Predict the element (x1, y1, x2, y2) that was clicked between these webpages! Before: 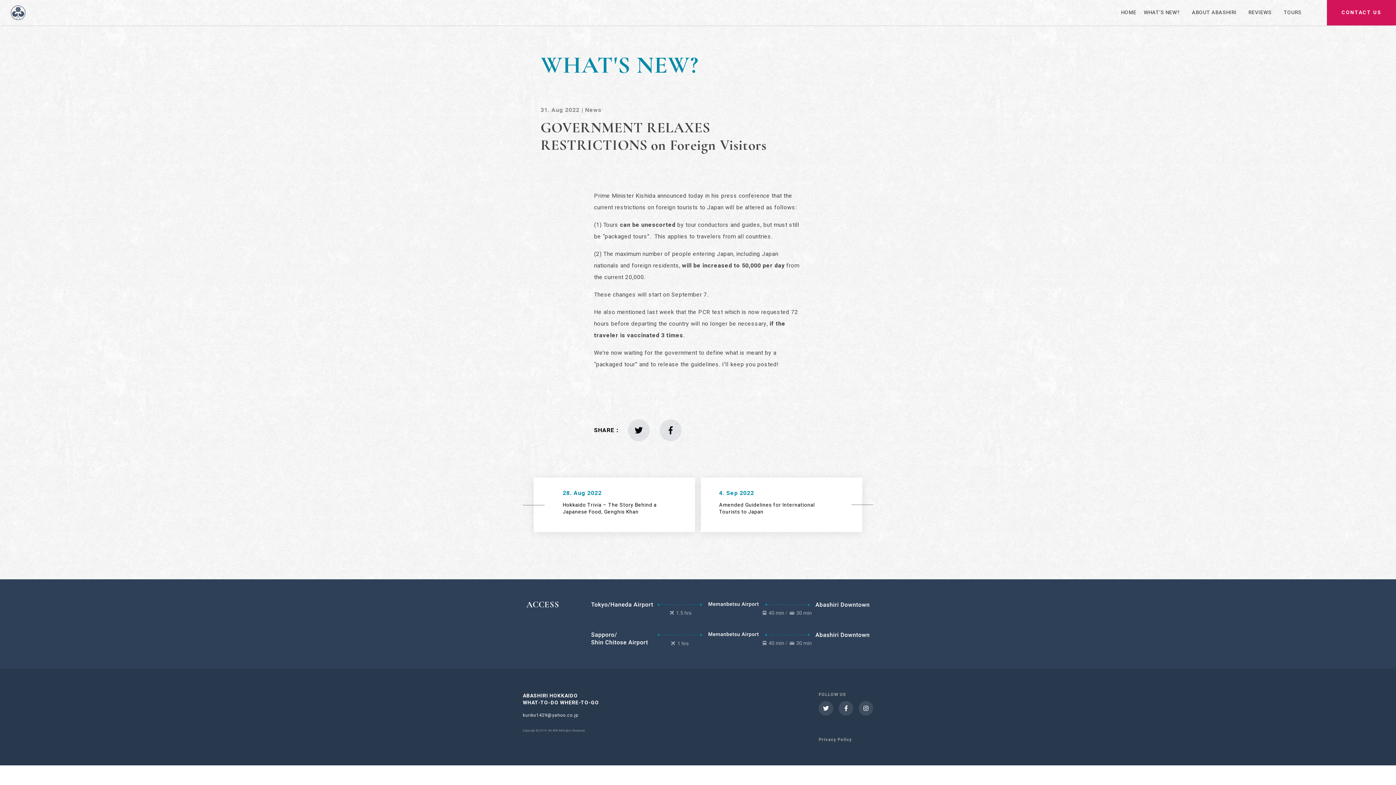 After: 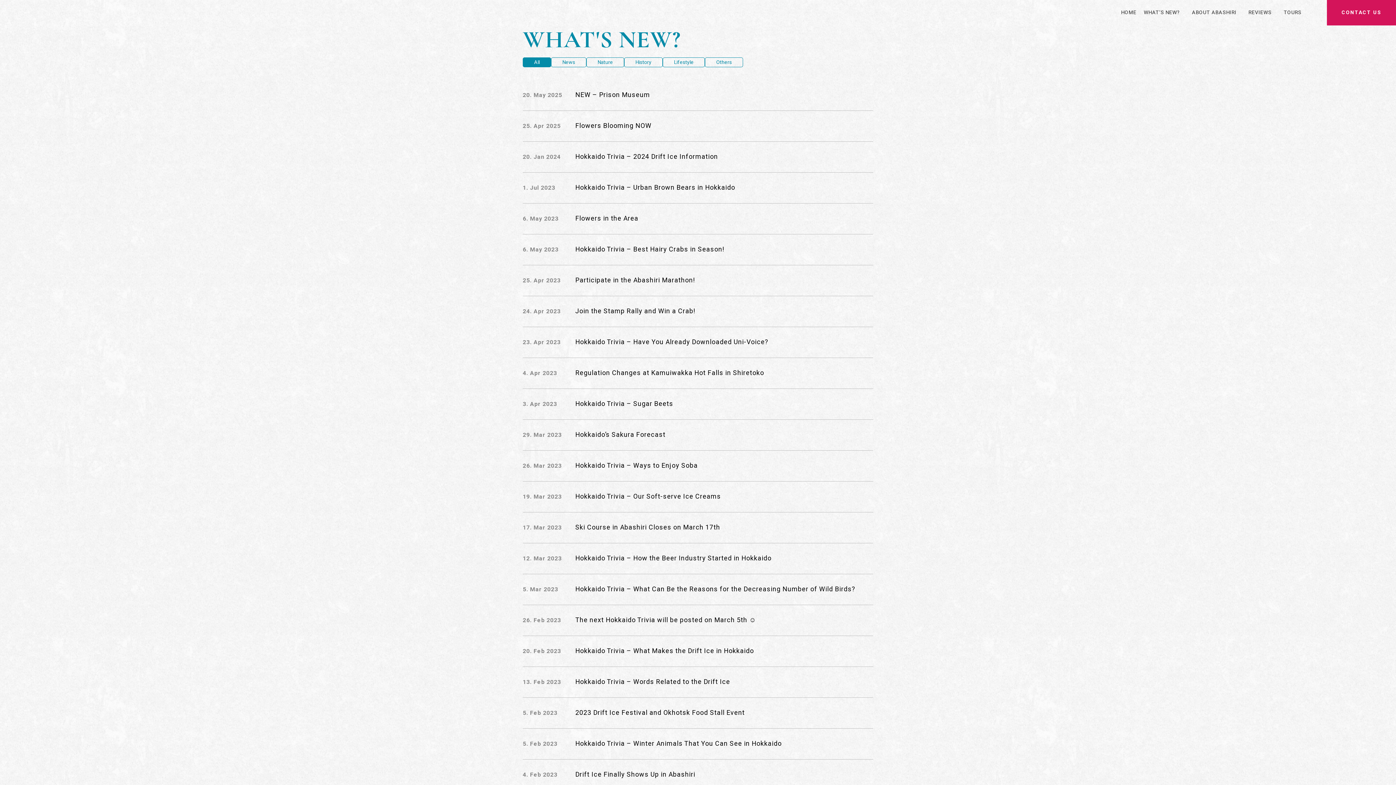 Action: bbox: (1140, 6, 1183, 18) label: WHAT’S NEW?